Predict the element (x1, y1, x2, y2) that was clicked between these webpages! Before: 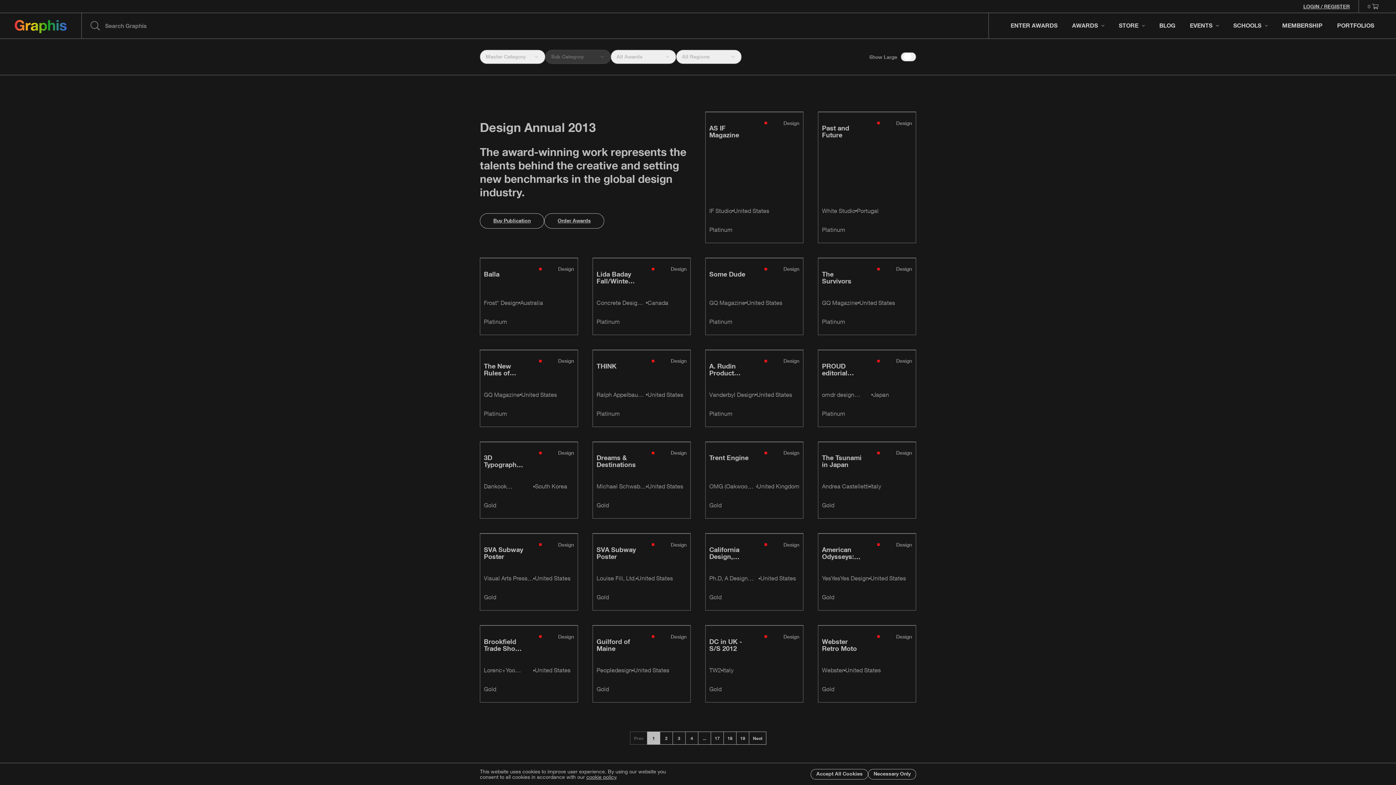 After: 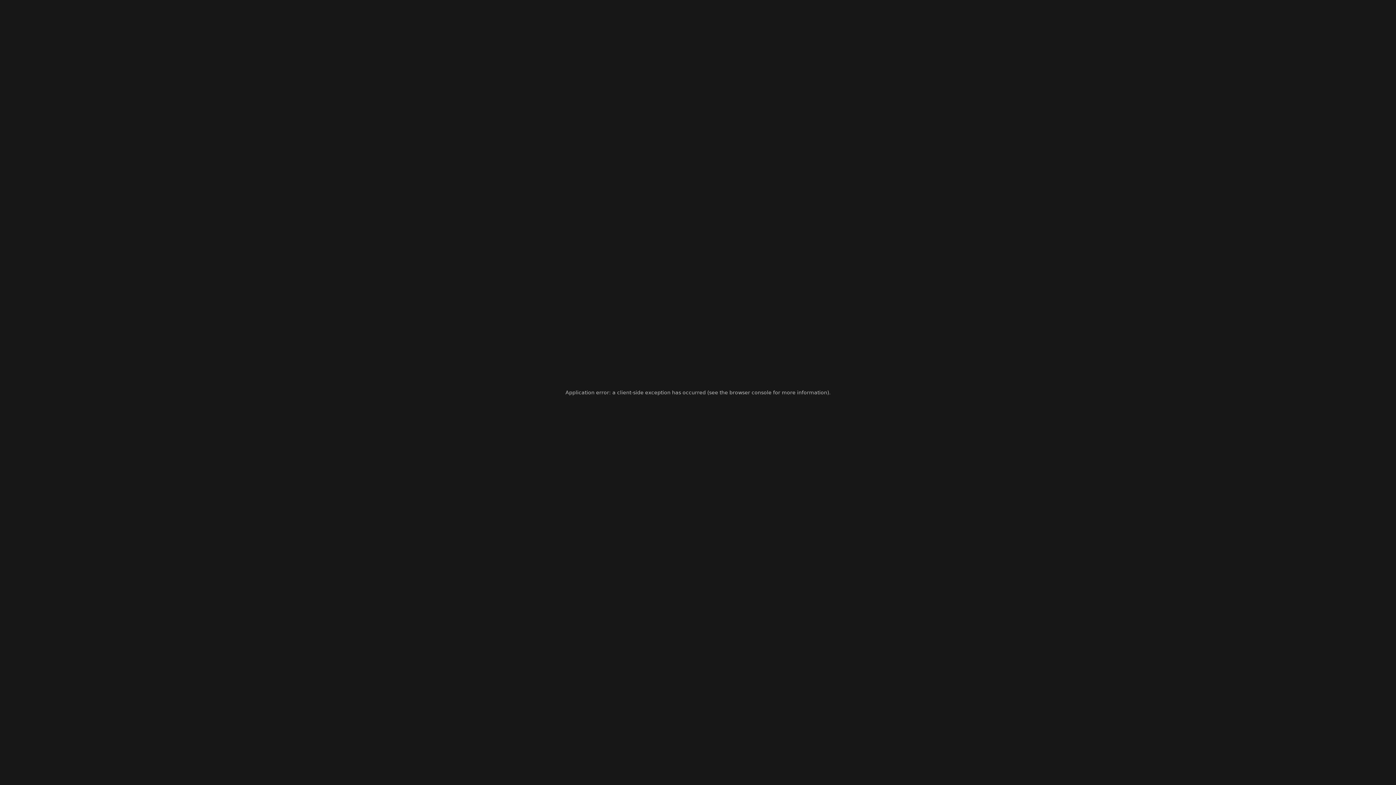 Action: bbox: (593, 625, 690, 702)